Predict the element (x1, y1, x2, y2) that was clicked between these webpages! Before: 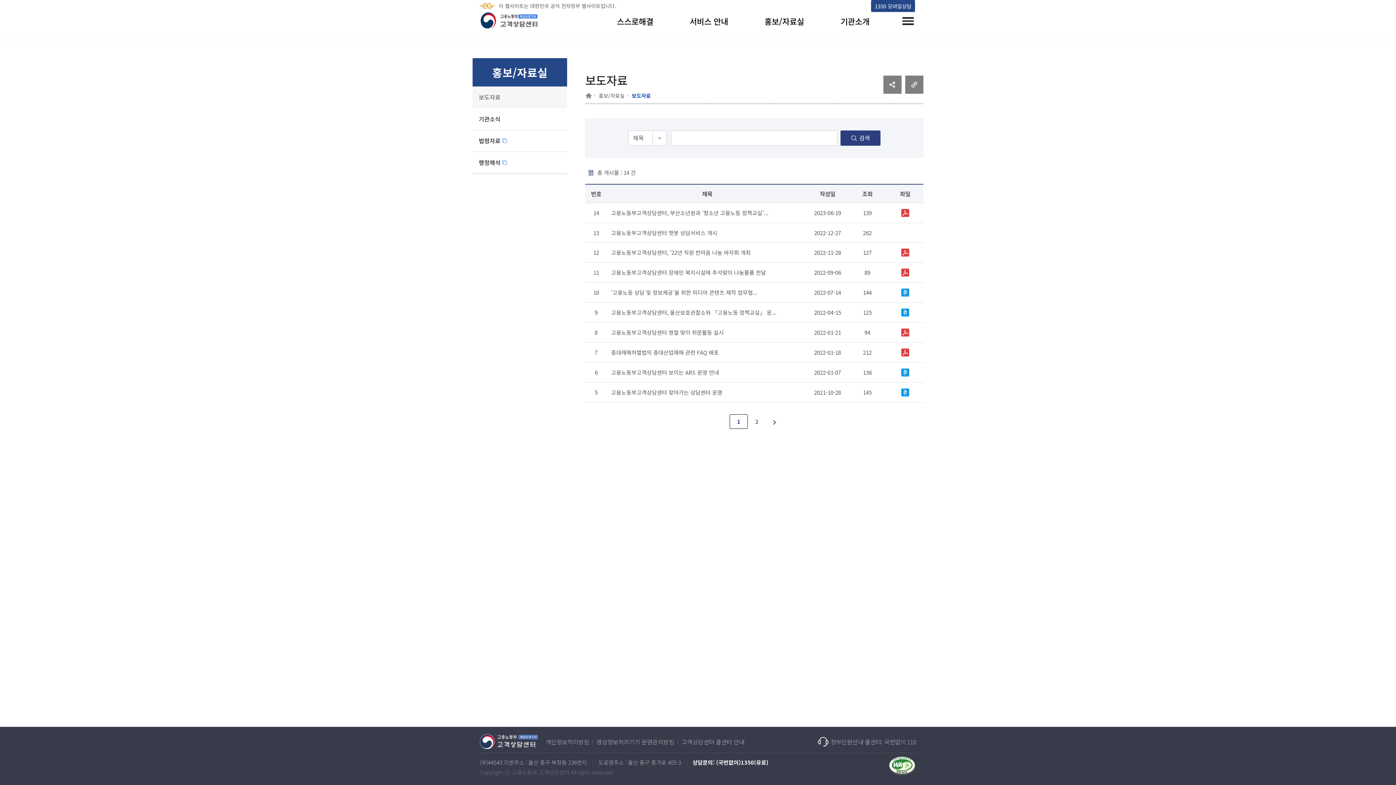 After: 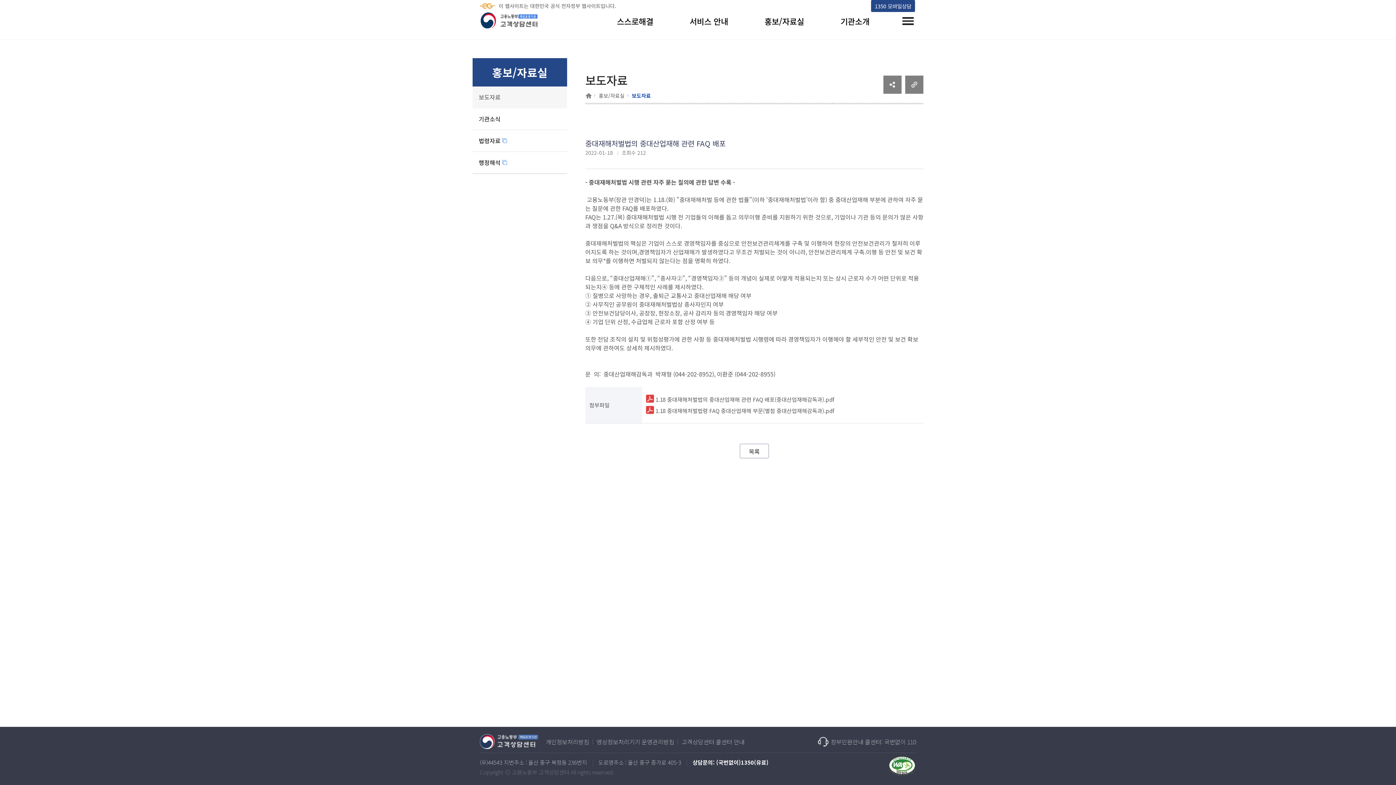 Action: bbox: (611, 348, 718, 356) label: 중대재해처벌법의 중대산업재해 관련 FAQ 배포